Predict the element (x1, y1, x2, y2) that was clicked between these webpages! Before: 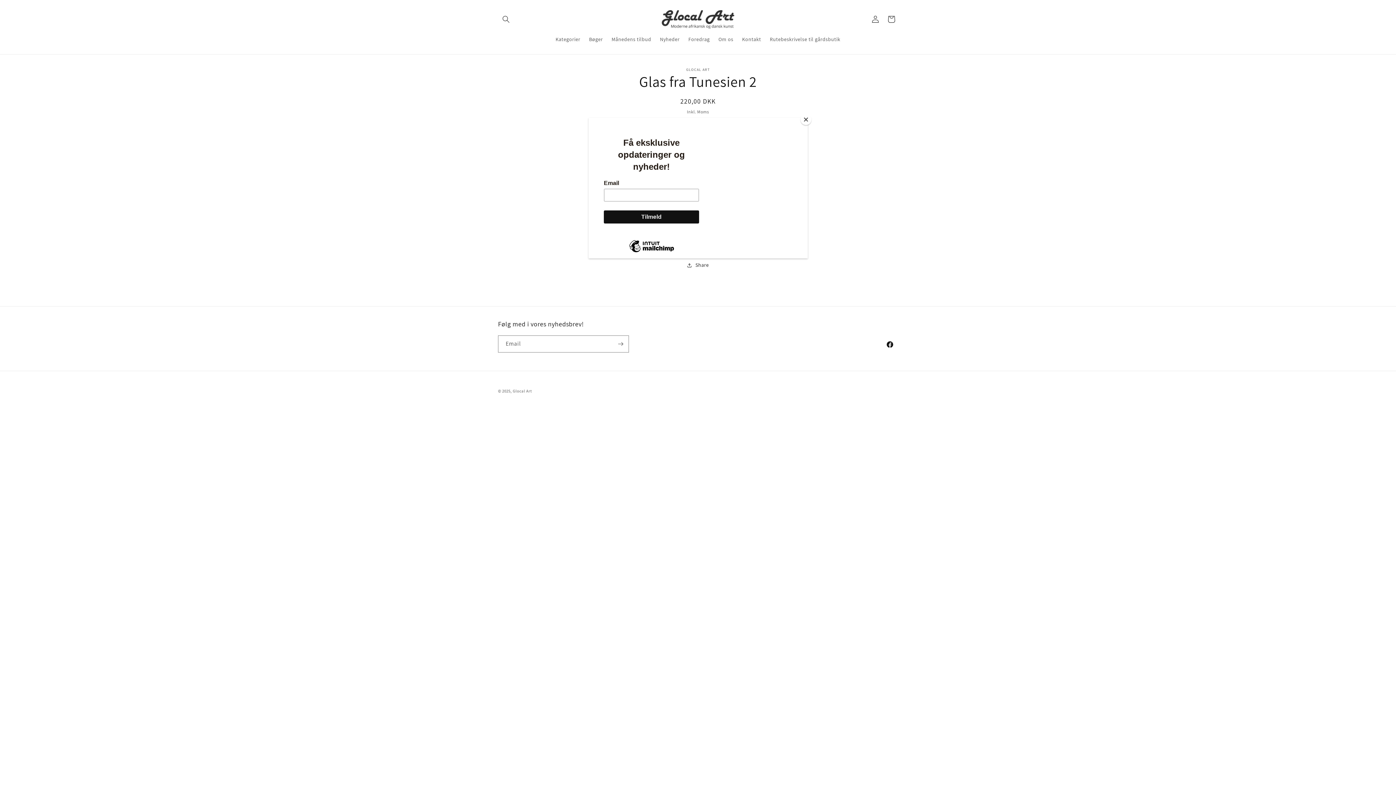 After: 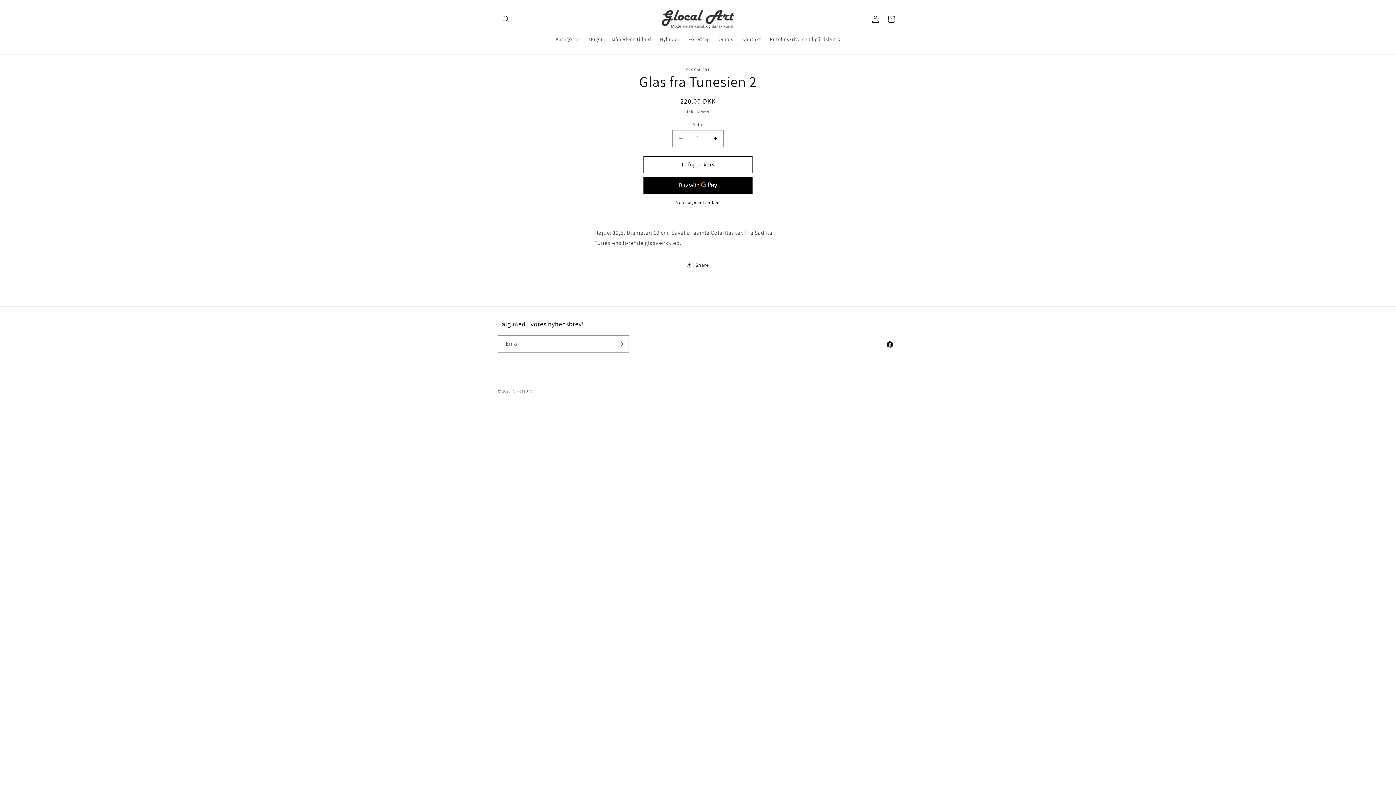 Action: label: Close bbox: (800, 114, 811, 125)